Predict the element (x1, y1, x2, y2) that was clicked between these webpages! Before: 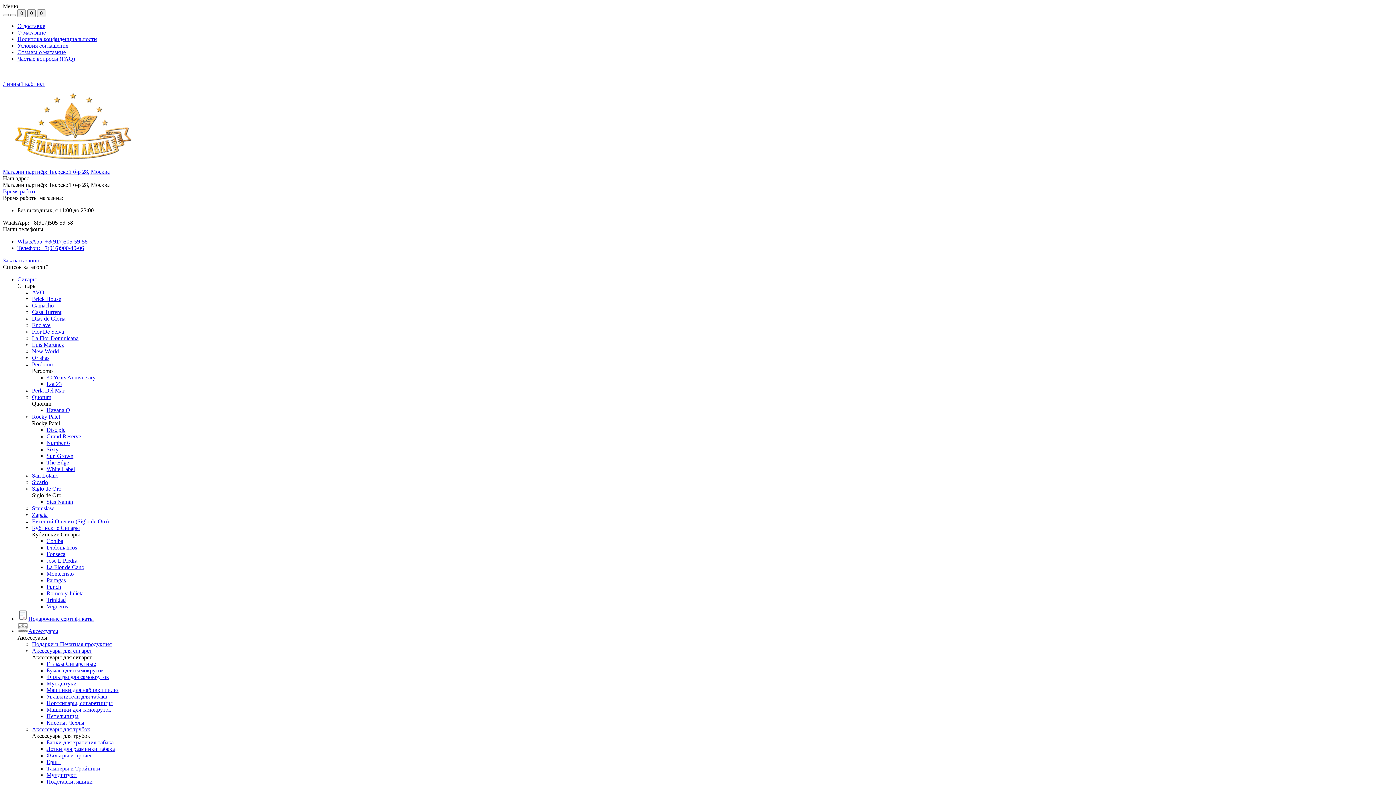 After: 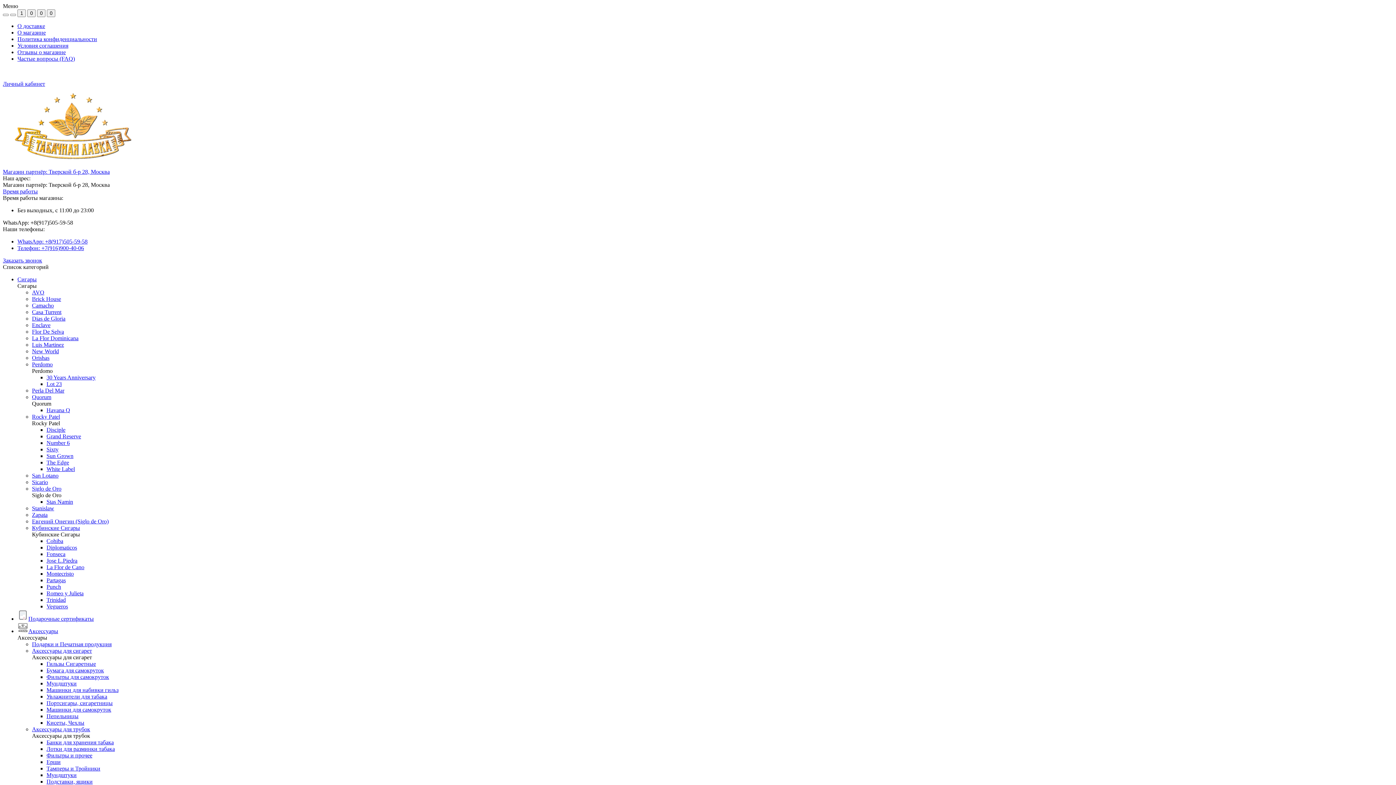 Action: label: Частые вопросы (FAQ) bbox: (17, 55, 74, 61)